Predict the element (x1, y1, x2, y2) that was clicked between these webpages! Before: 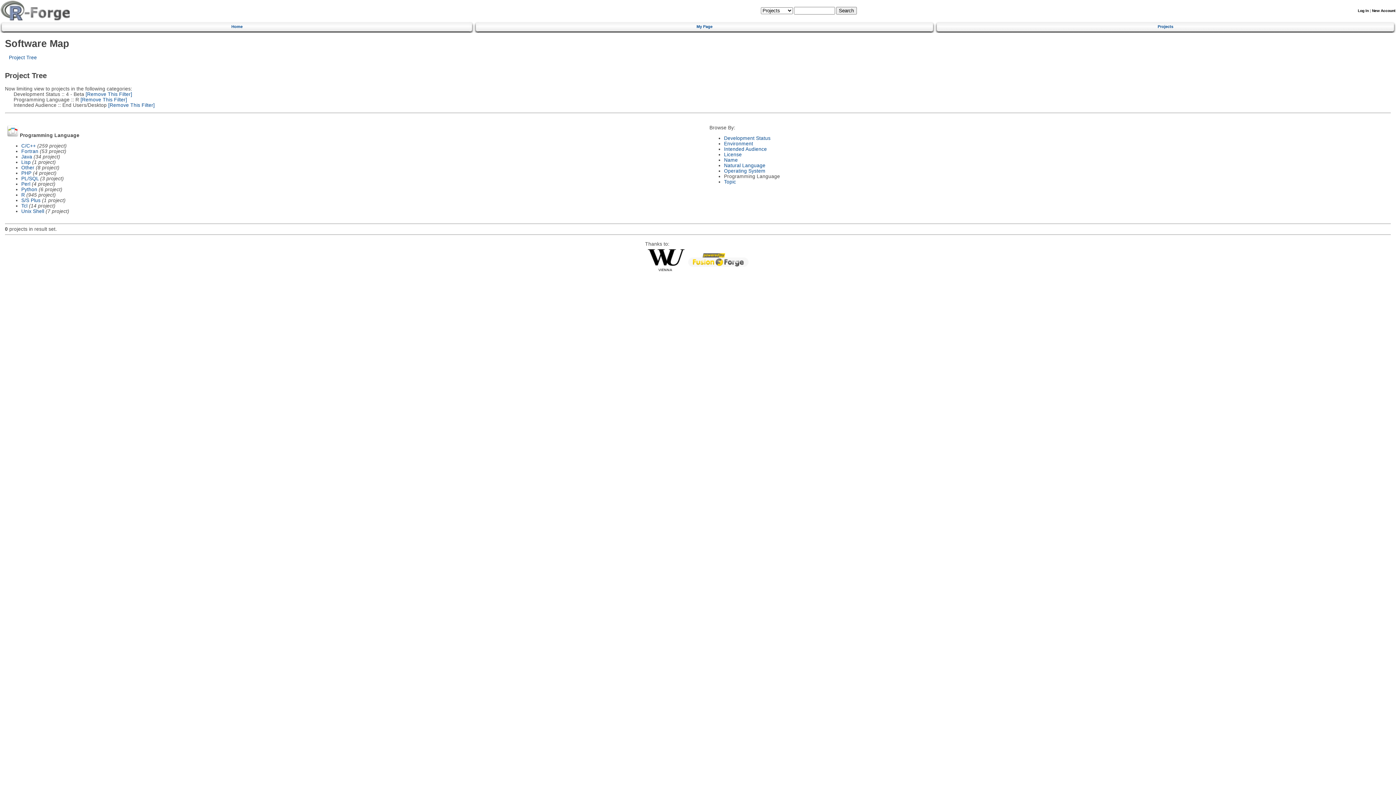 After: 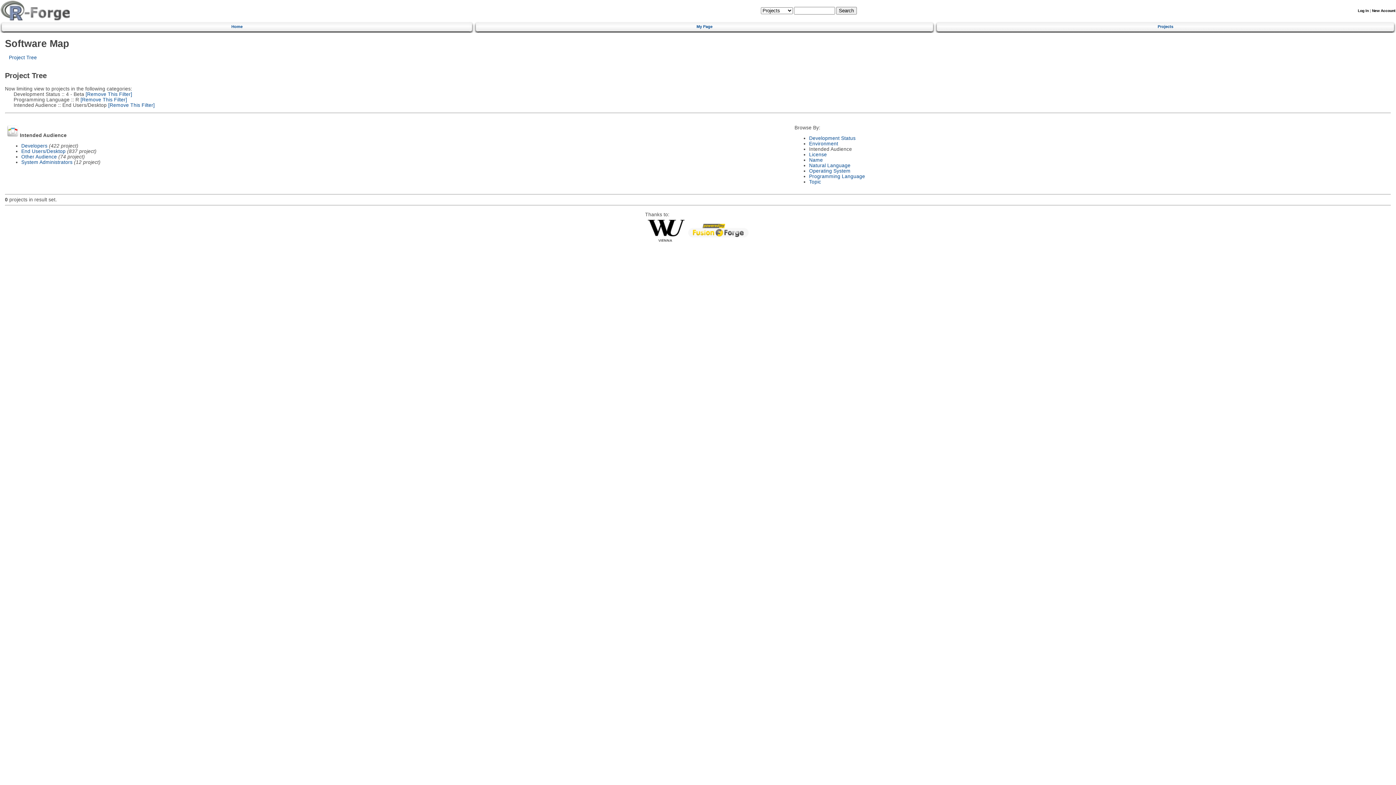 Action: bbox: (724, 146, 767, 151) label: Intended Audience